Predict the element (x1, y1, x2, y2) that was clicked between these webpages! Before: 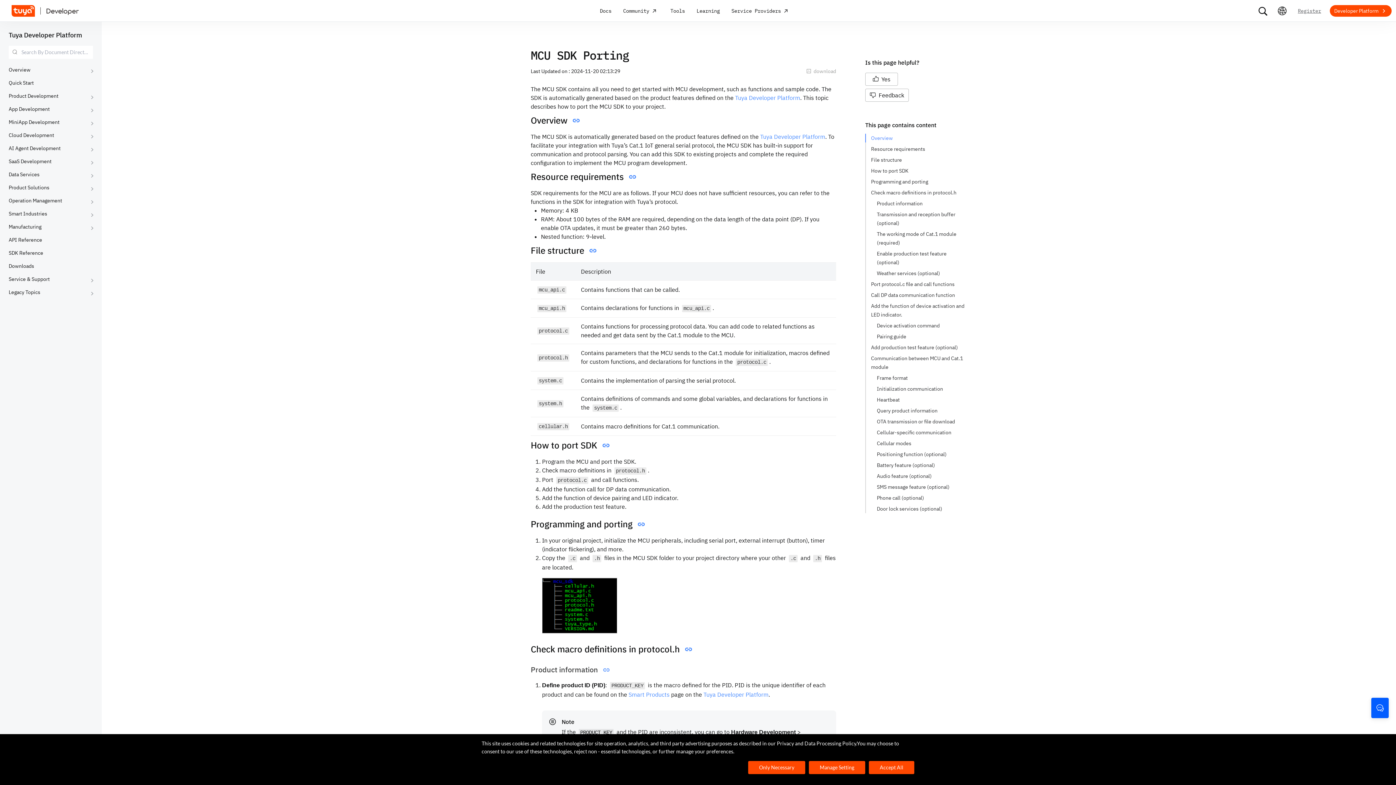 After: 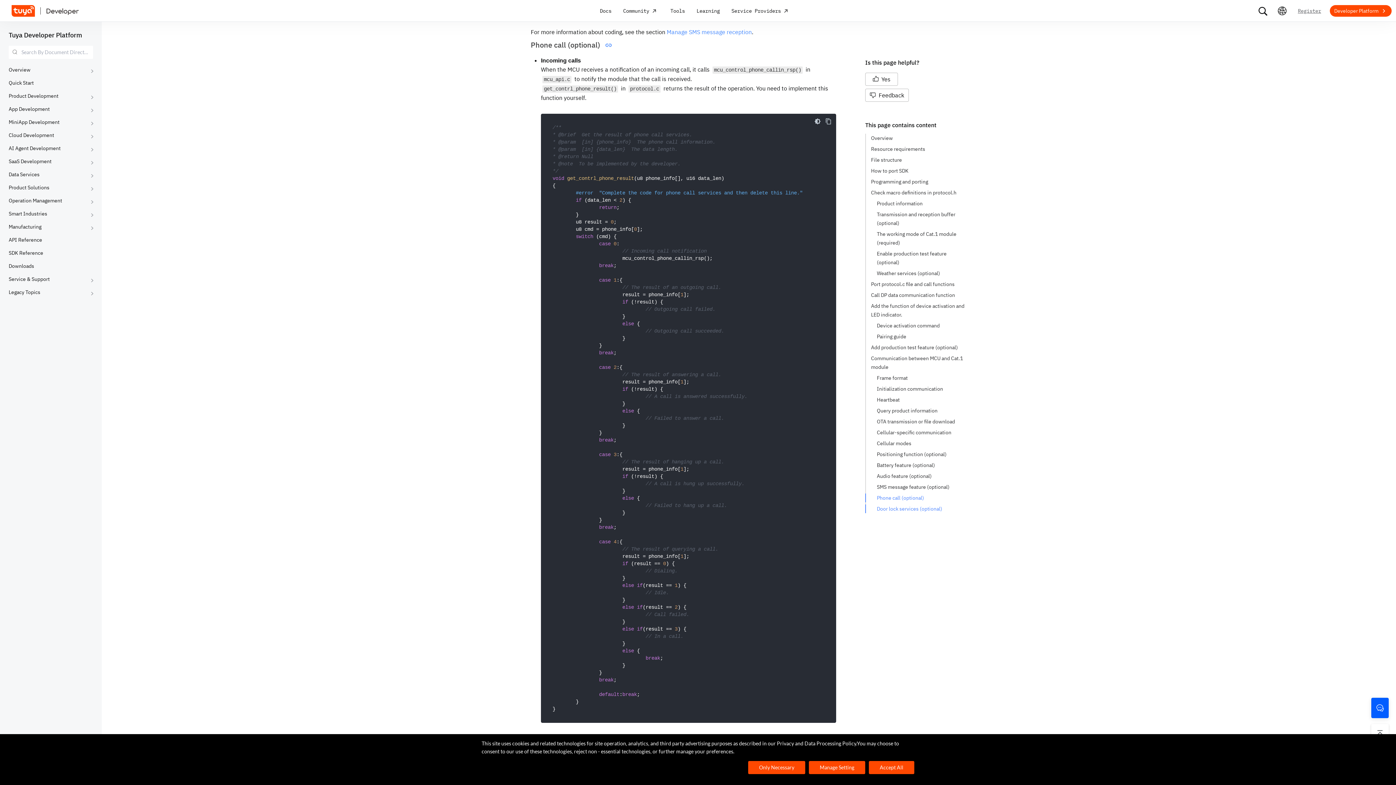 Action: label: Phone call (optional) bbox: (871, 493, 967, 502)